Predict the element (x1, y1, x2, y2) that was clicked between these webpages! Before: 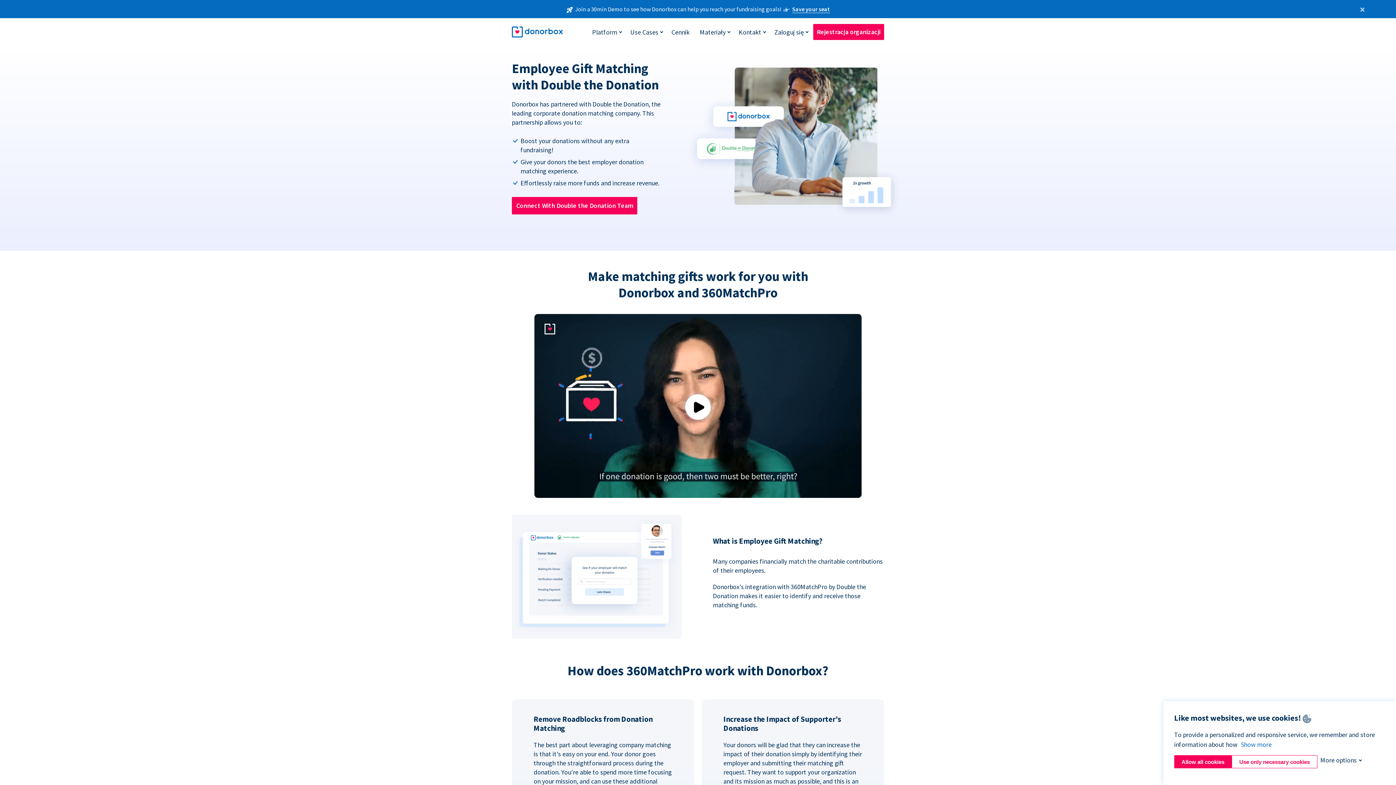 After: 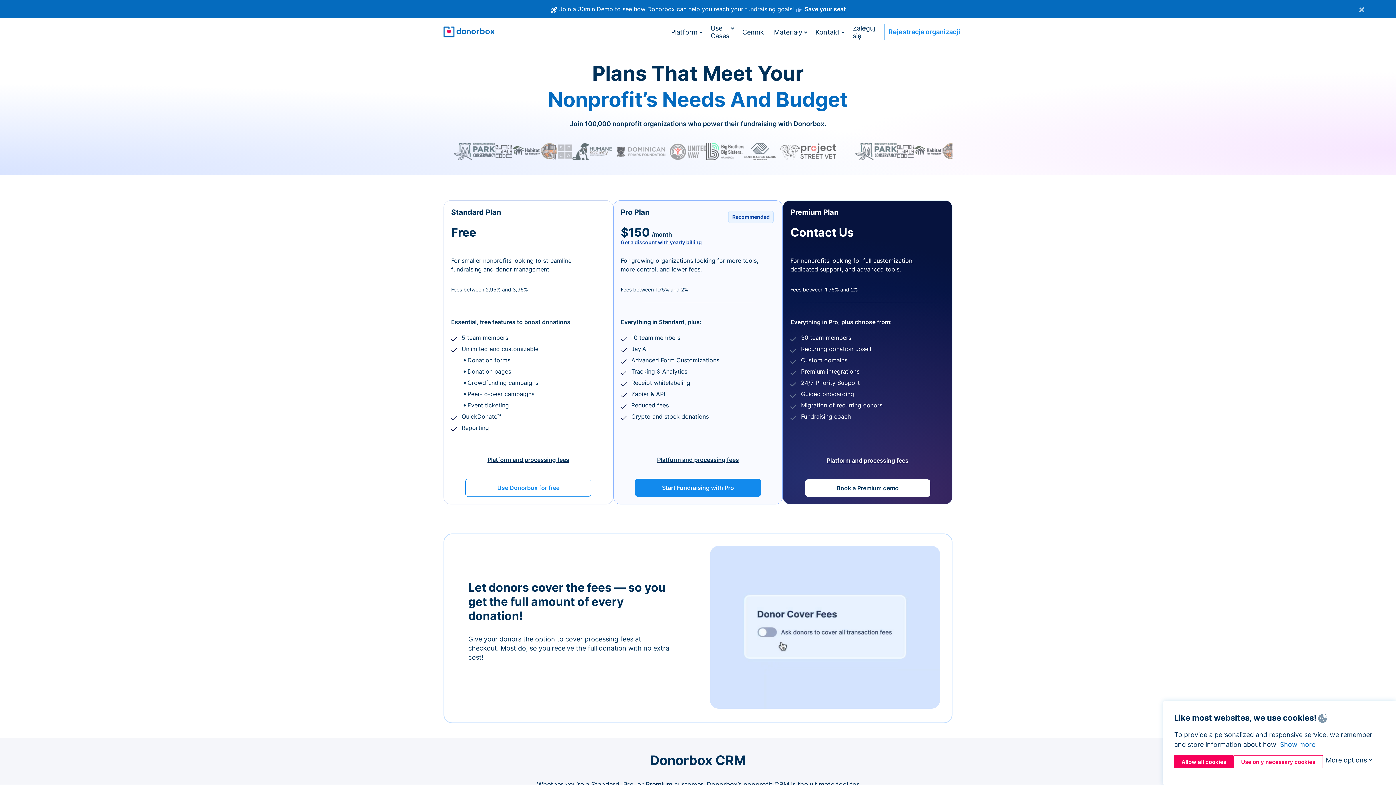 Action: bbox: (668, 24, 693, 39) label: Cennik